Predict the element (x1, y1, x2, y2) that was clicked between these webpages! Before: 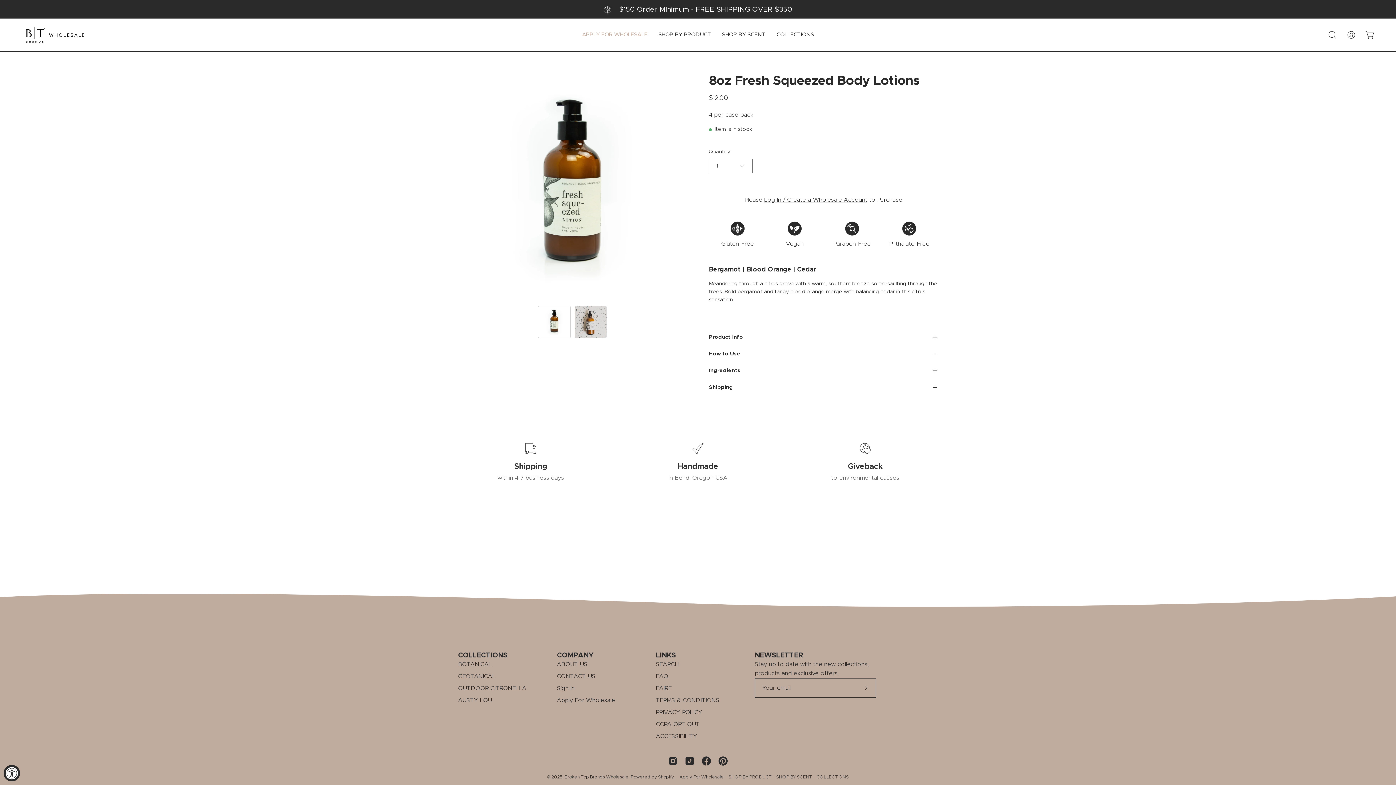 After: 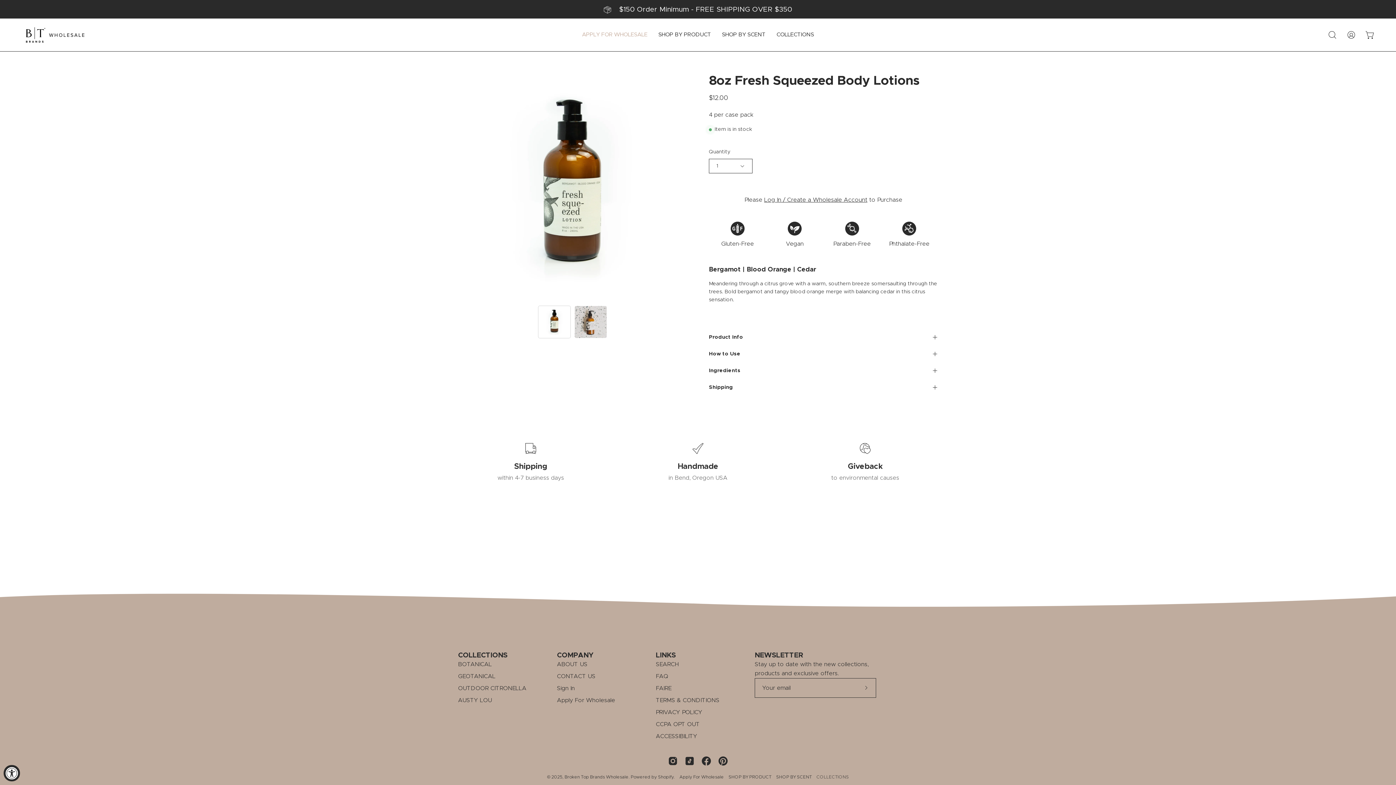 Action: label: COLLECTIONS bbox: (816, 775, 849, 779)